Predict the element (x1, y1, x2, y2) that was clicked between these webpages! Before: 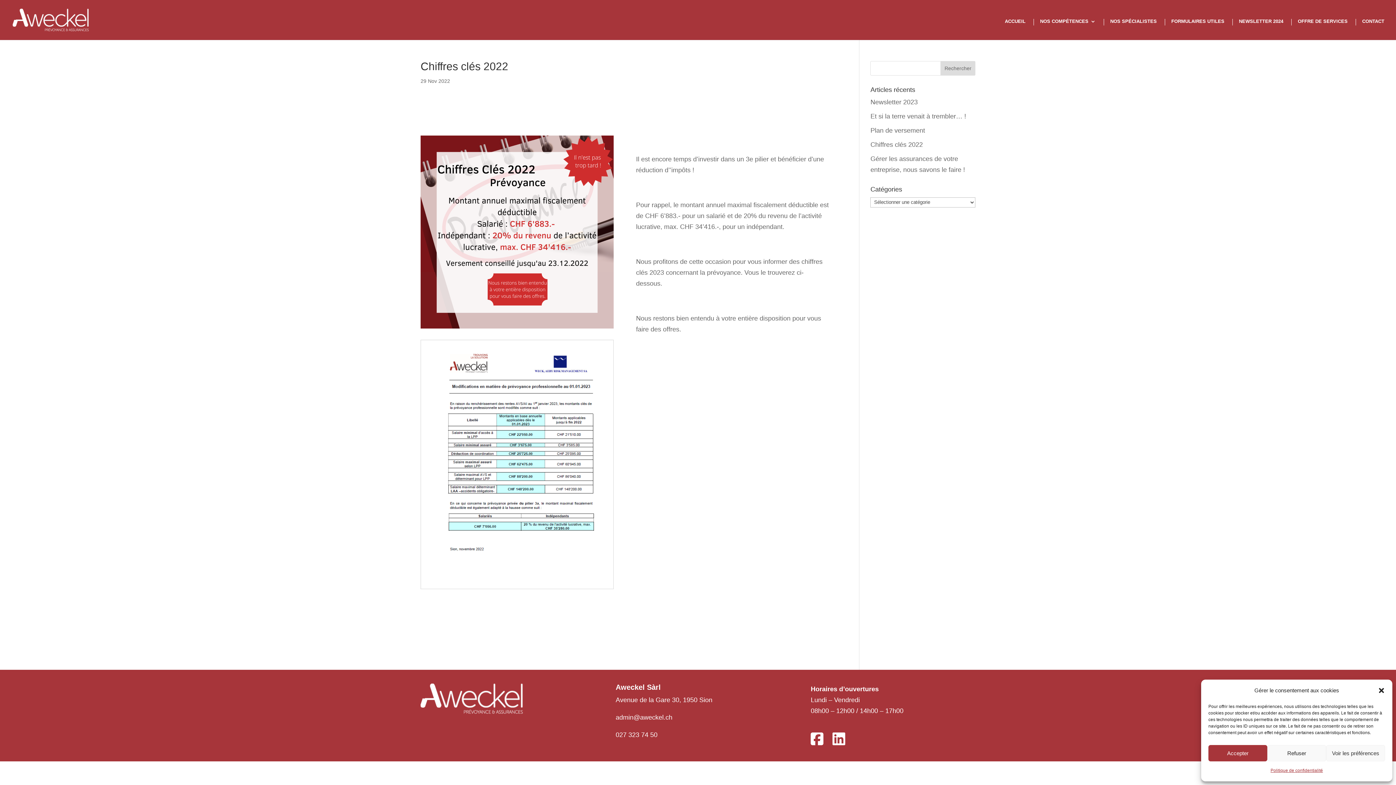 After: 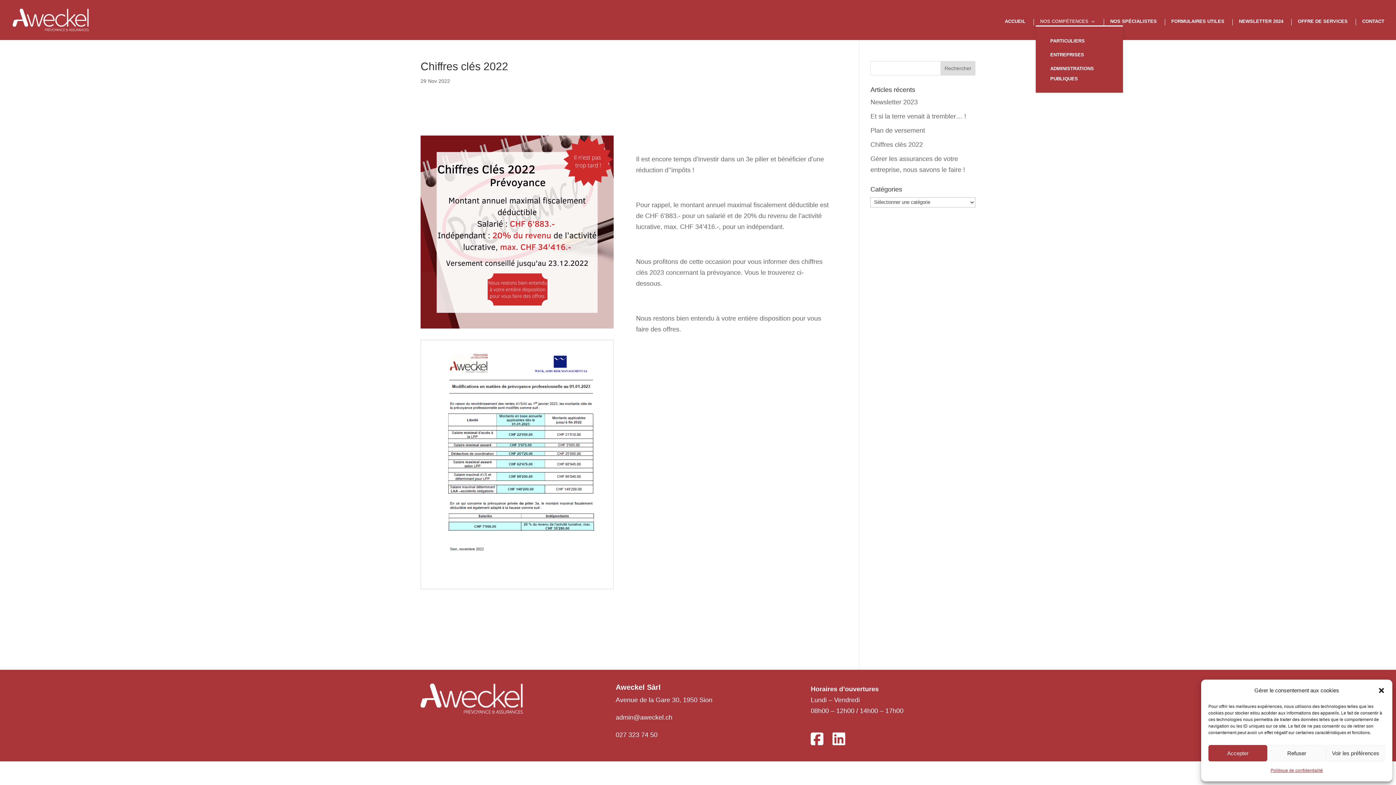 Action: label: NOS COMPÉTENCES bbox: (1036, 18, 1096, 25)